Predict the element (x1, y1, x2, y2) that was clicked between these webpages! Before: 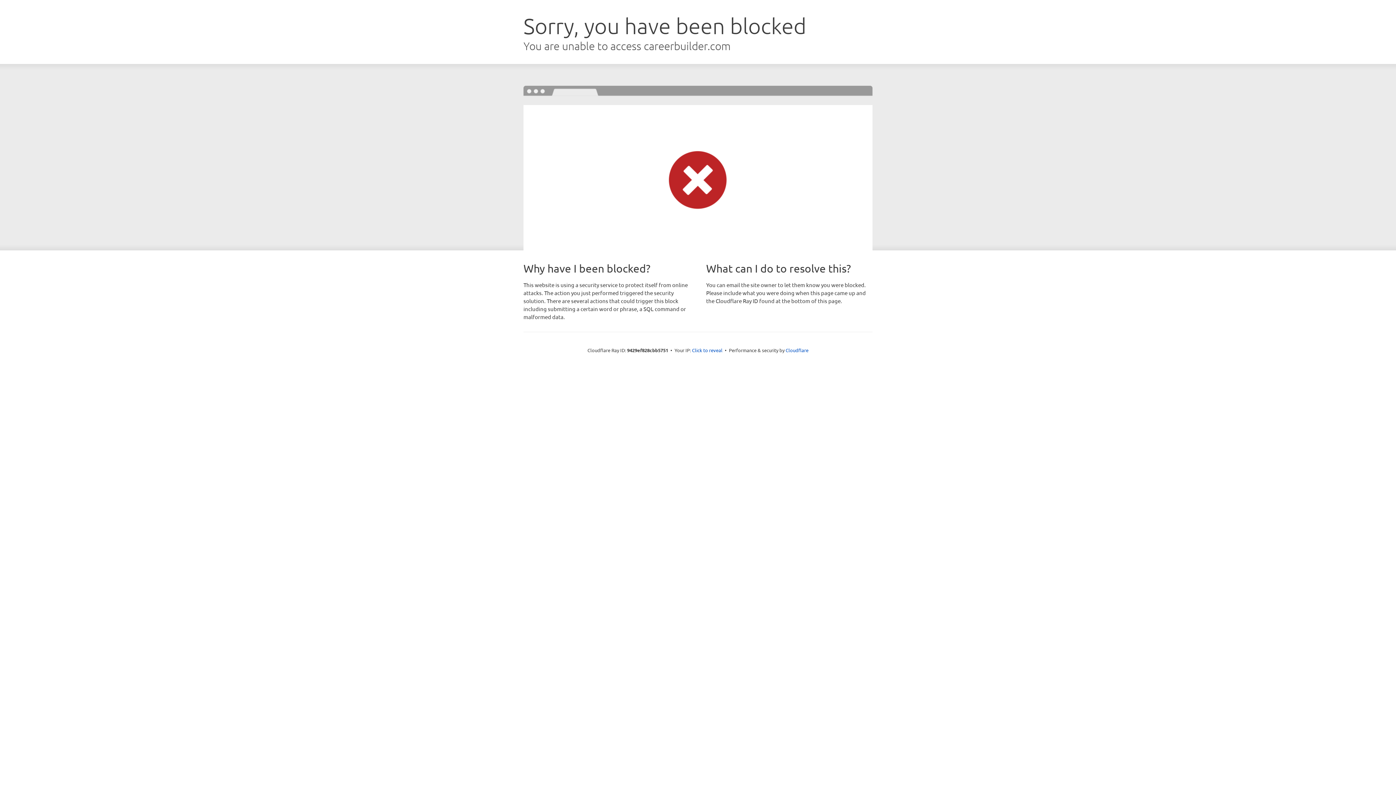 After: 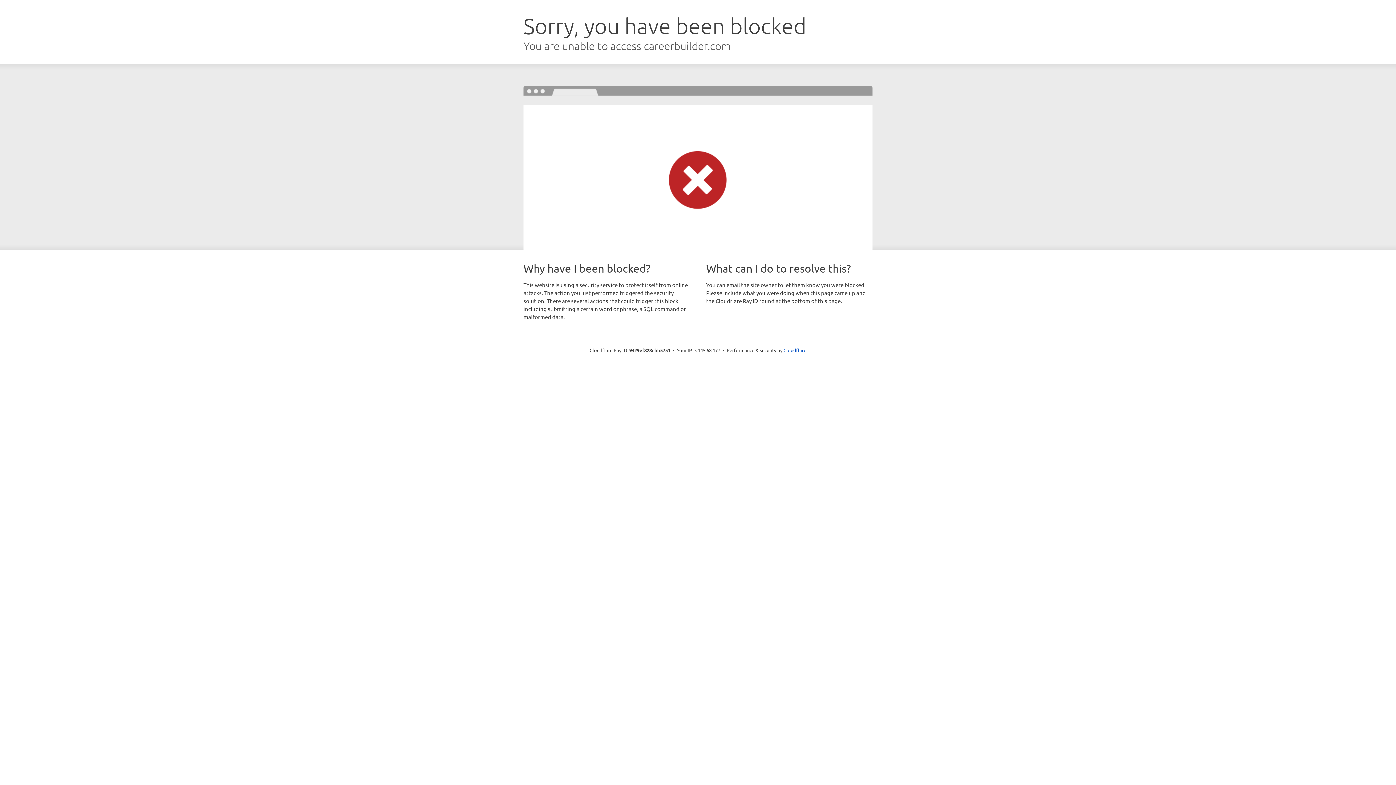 Action: label: Click to reveal bbox: (692, 346, 722, 353)